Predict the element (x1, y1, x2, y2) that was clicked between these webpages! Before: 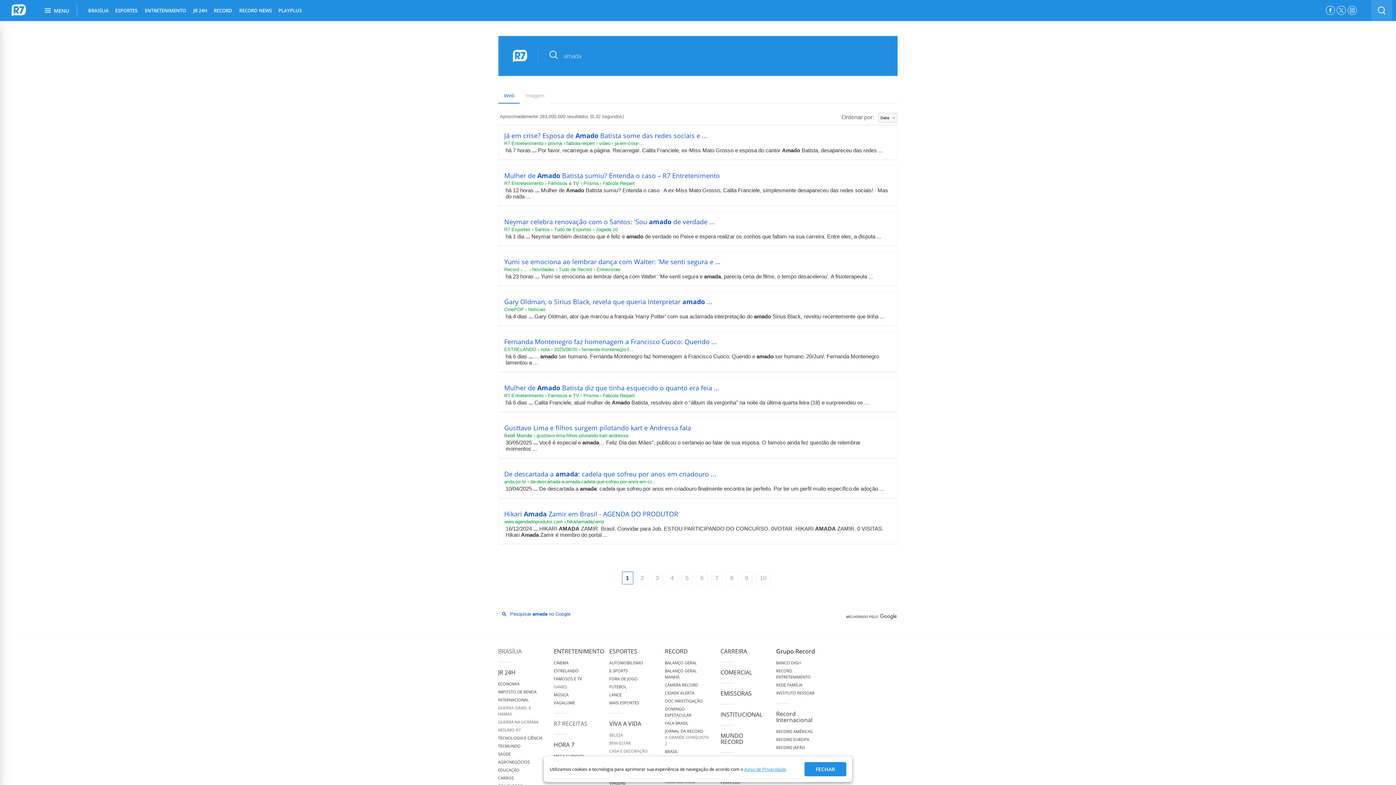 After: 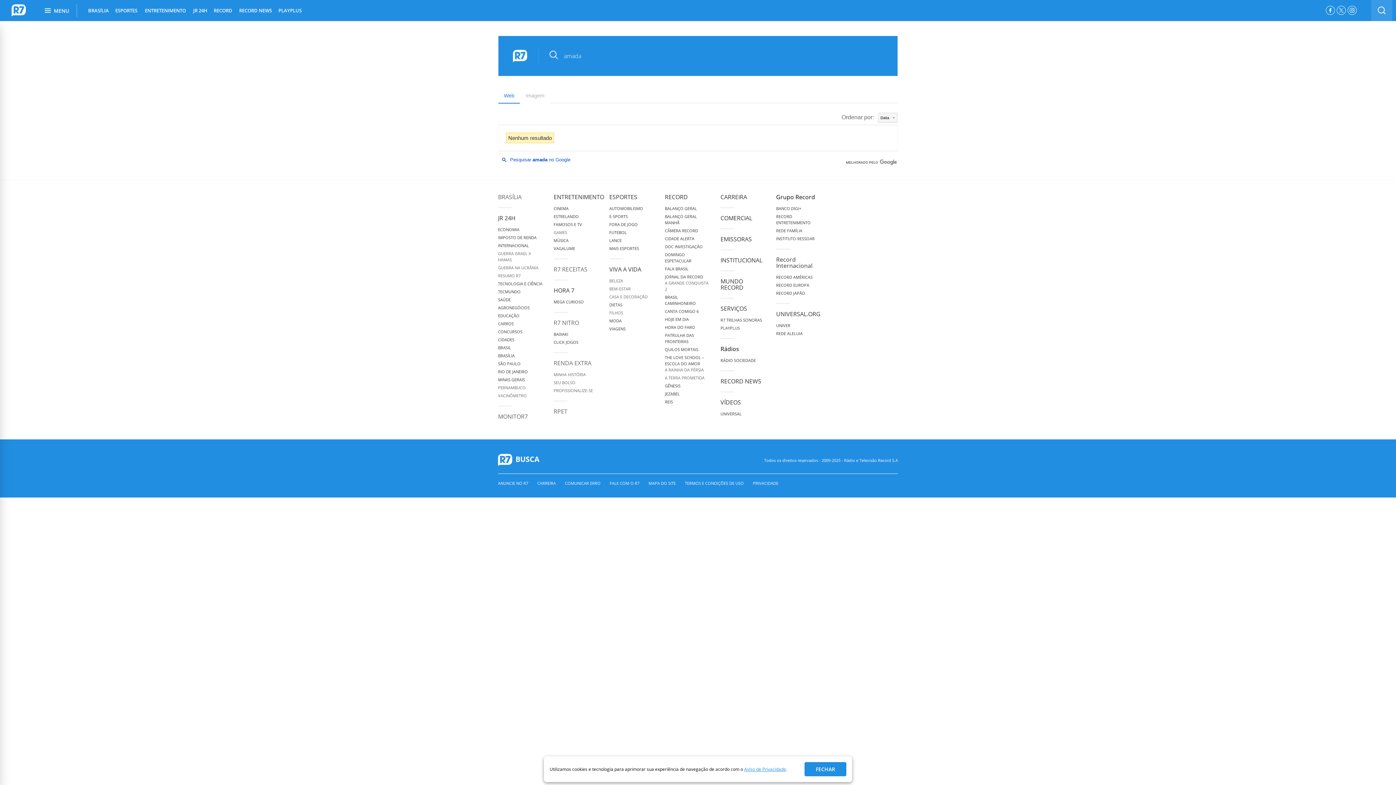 Action: label: Página 10 bbox: (756, 572, 770, 584)